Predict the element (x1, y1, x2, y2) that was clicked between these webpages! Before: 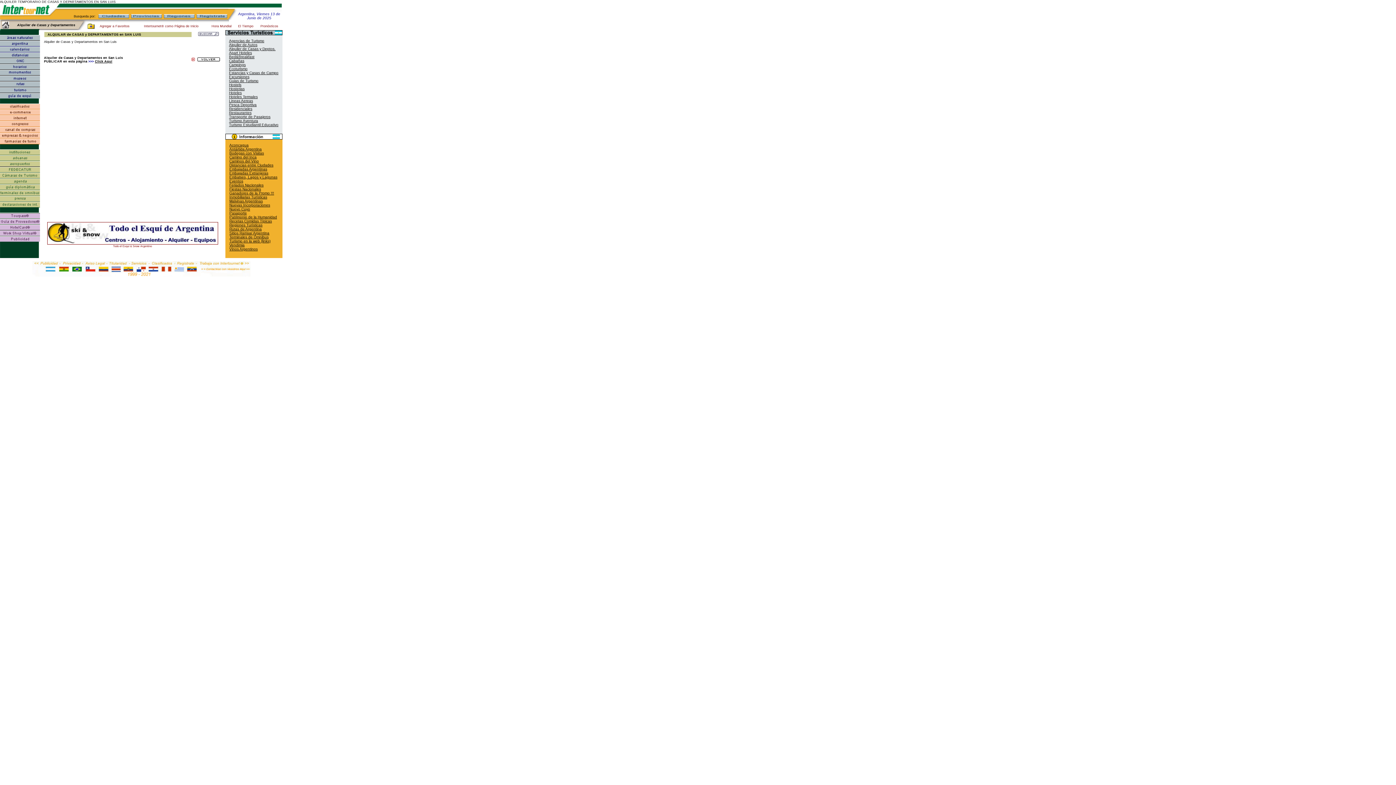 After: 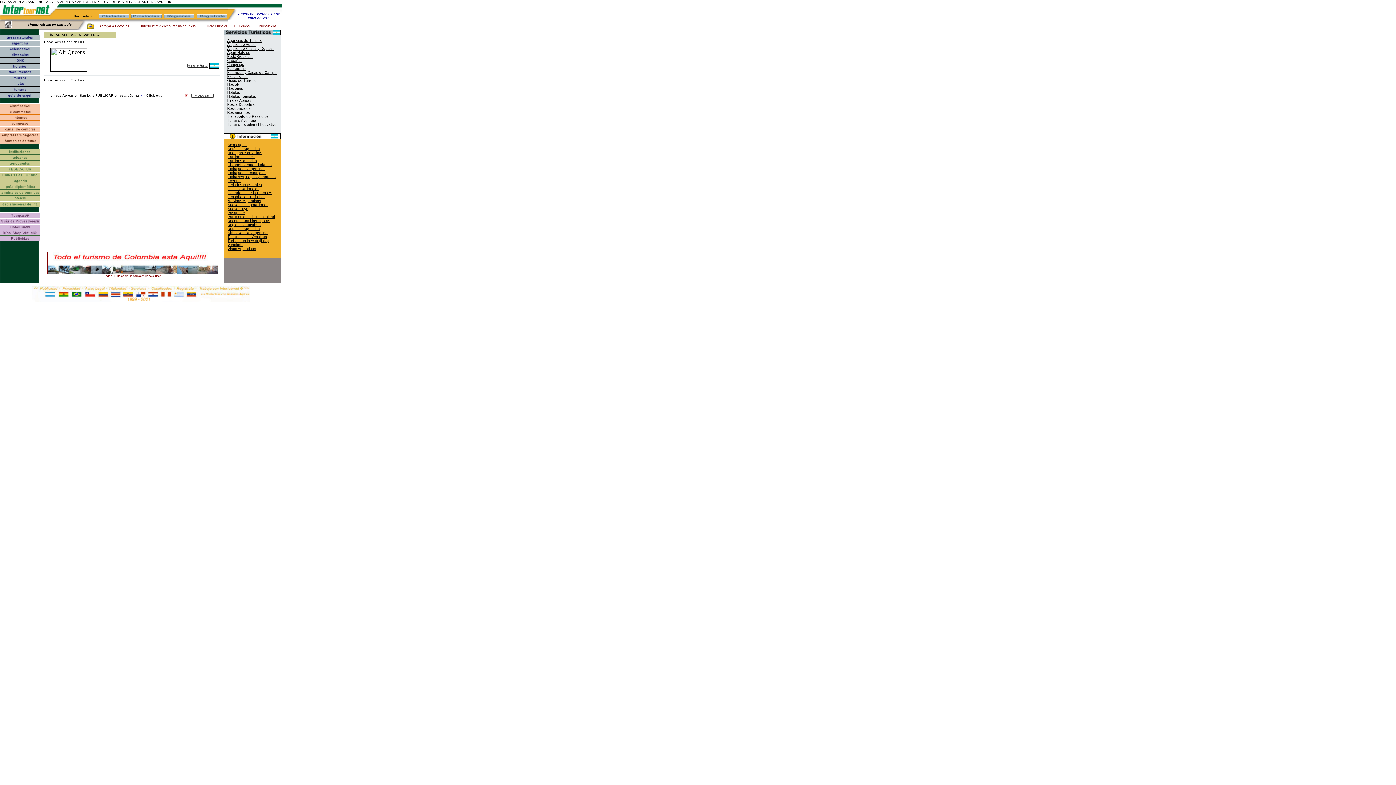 Action: bbox: (229, 98, 253, 102) label: Lineas Aereas